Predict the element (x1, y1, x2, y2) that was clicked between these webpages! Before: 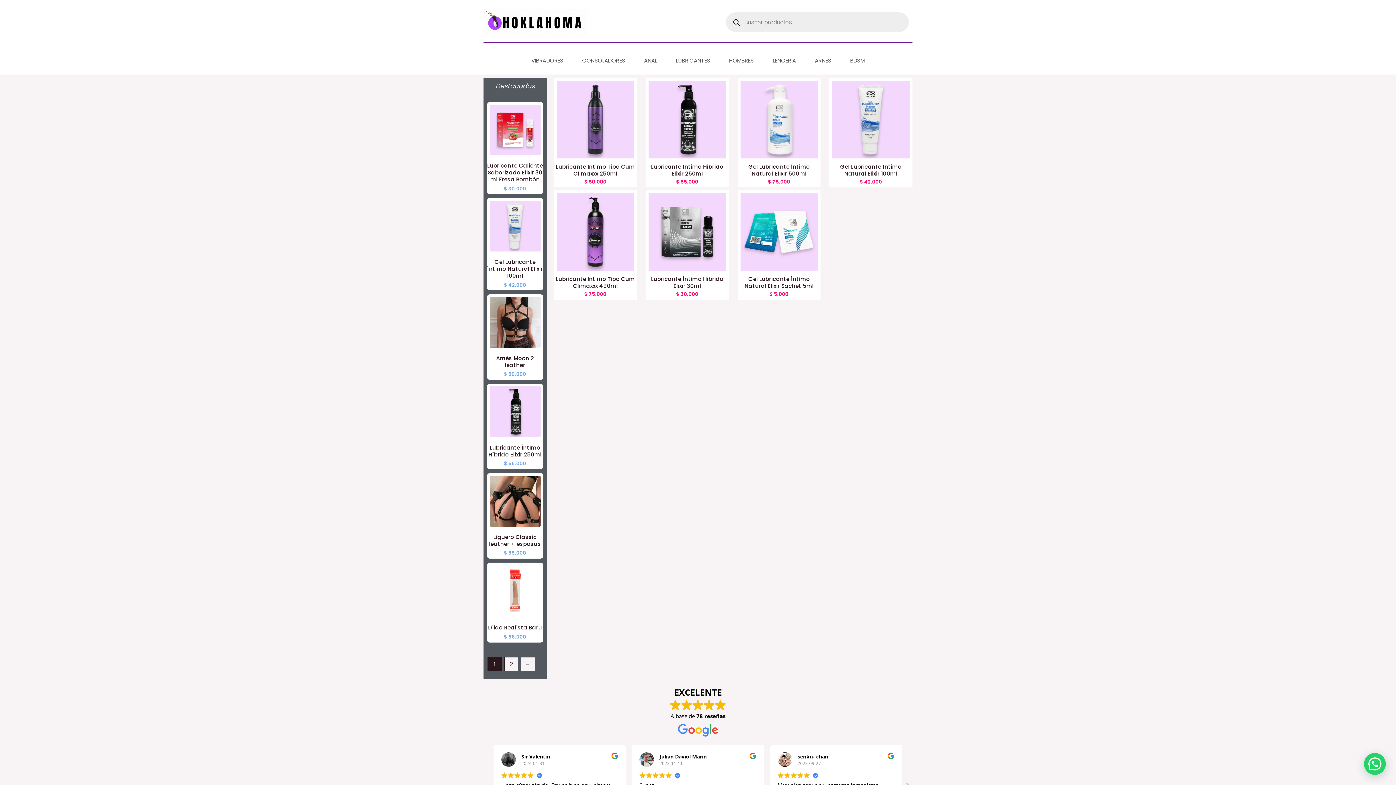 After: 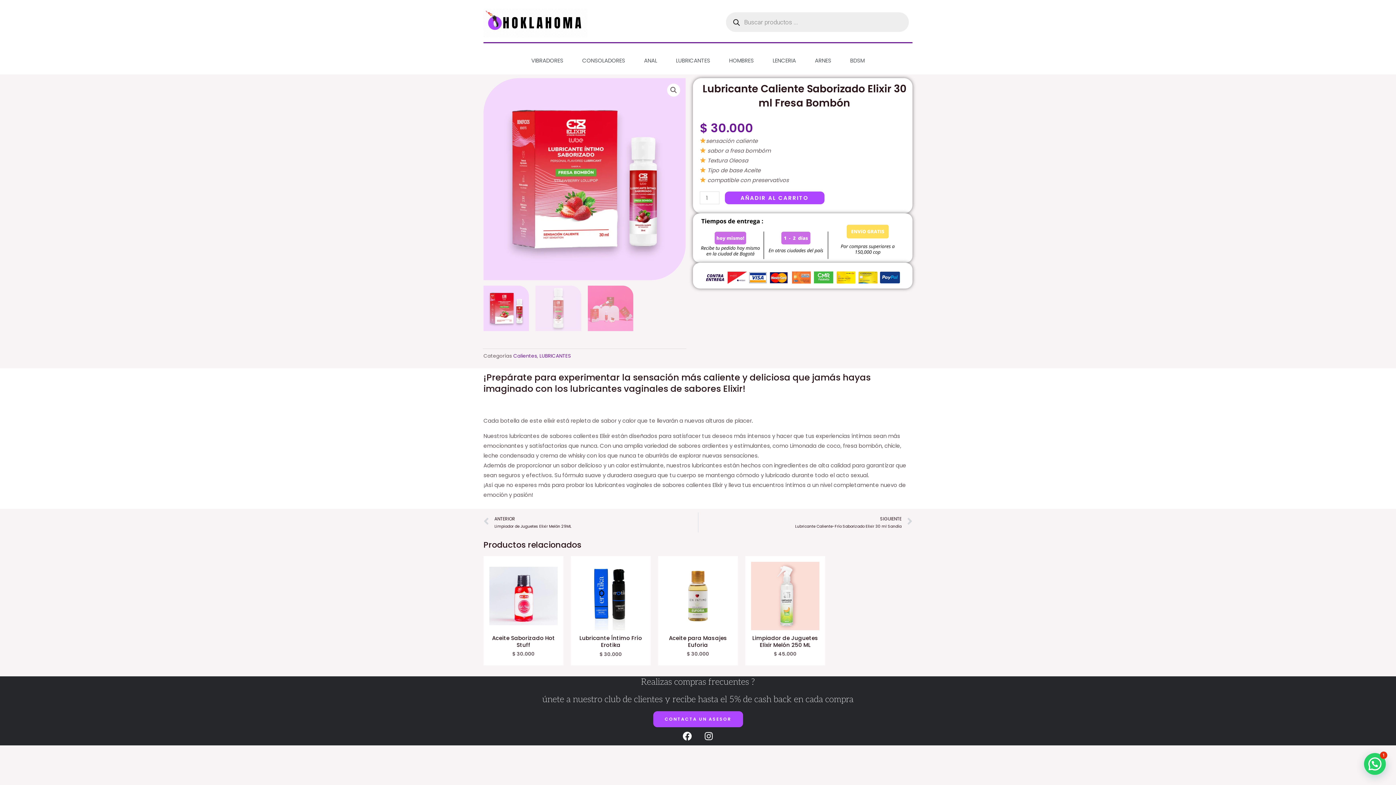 Action: bbox: (487, 162, 543, 185) label: Lubricante Caliente Saborizado Elixir 30 ml Fresa Bombón